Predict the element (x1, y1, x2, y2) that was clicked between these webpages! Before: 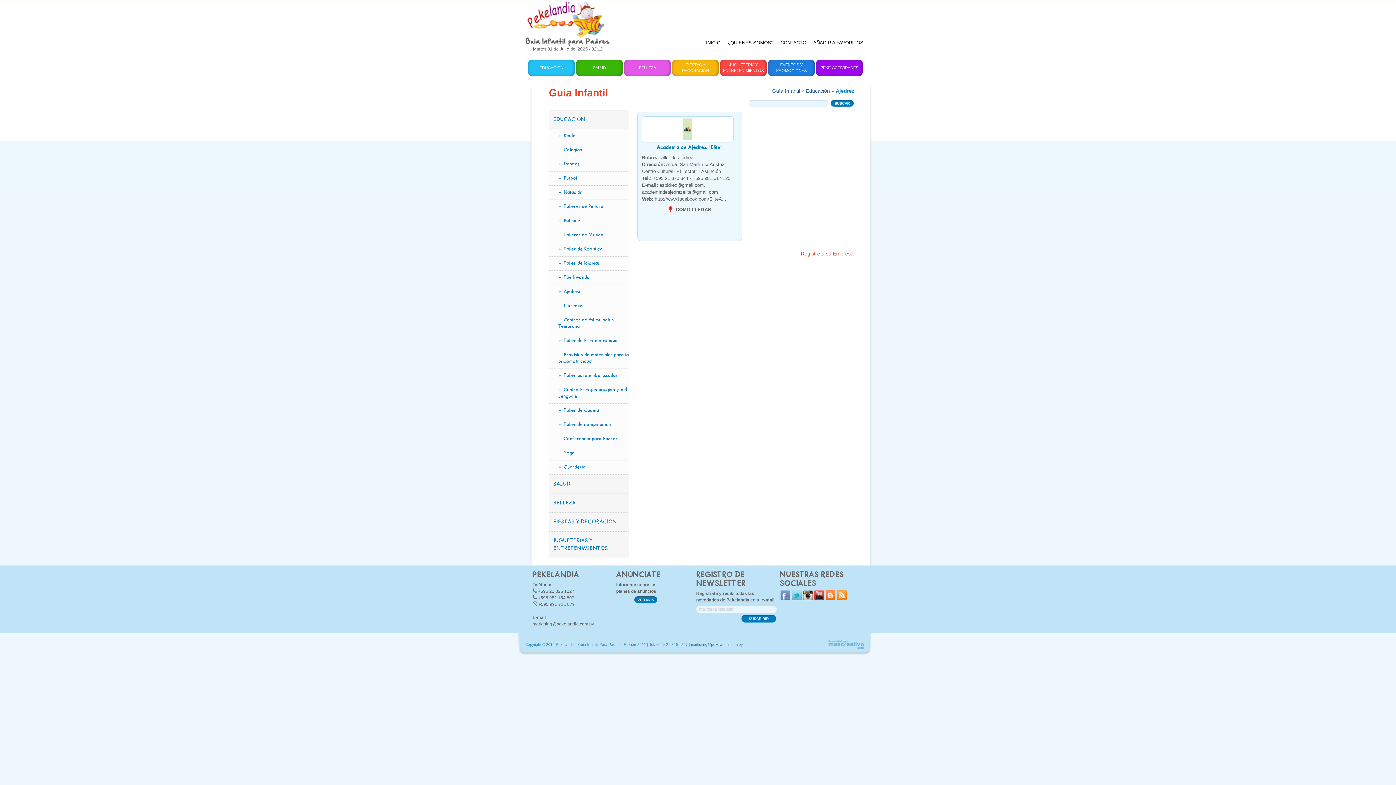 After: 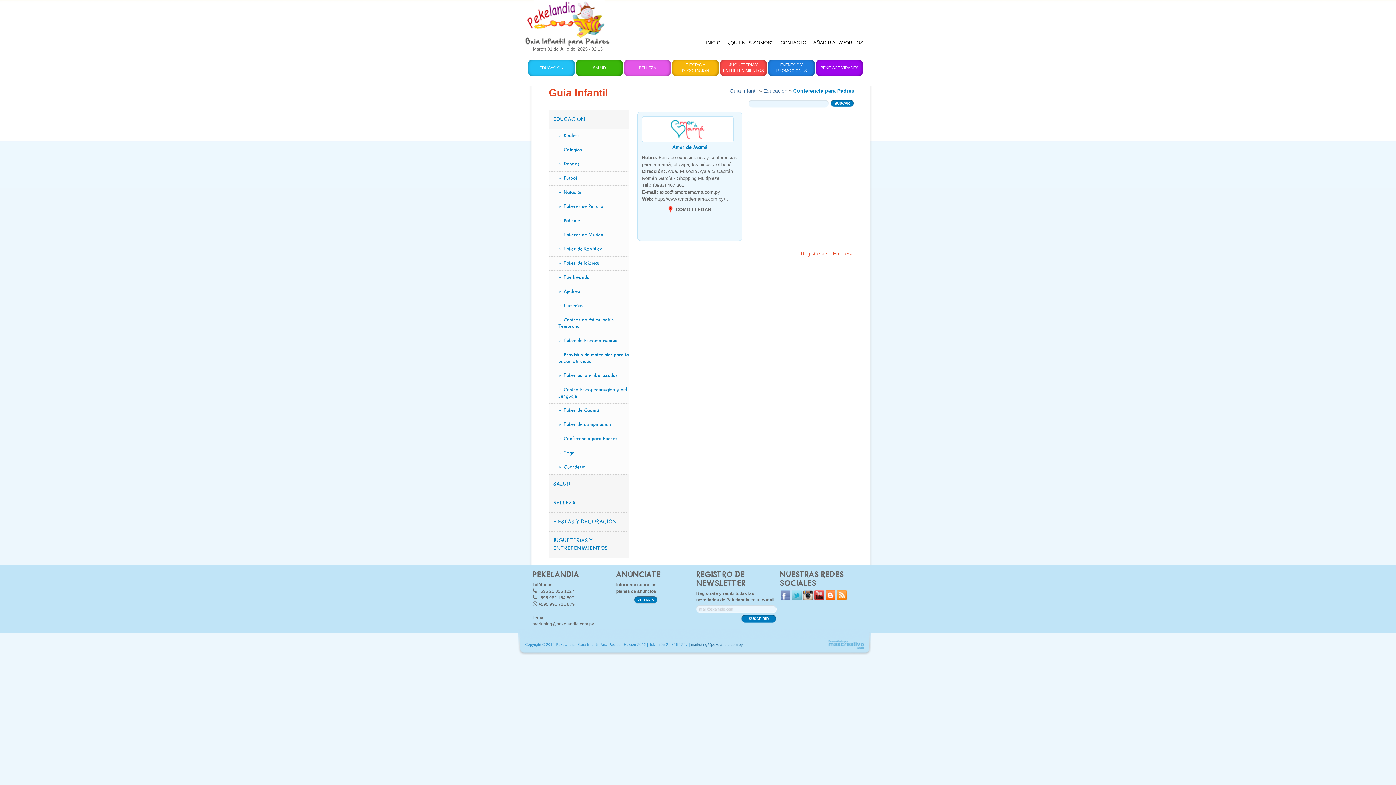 Action: bbox: (549, 432, 629, 446) label: »  Conferencia para Padres